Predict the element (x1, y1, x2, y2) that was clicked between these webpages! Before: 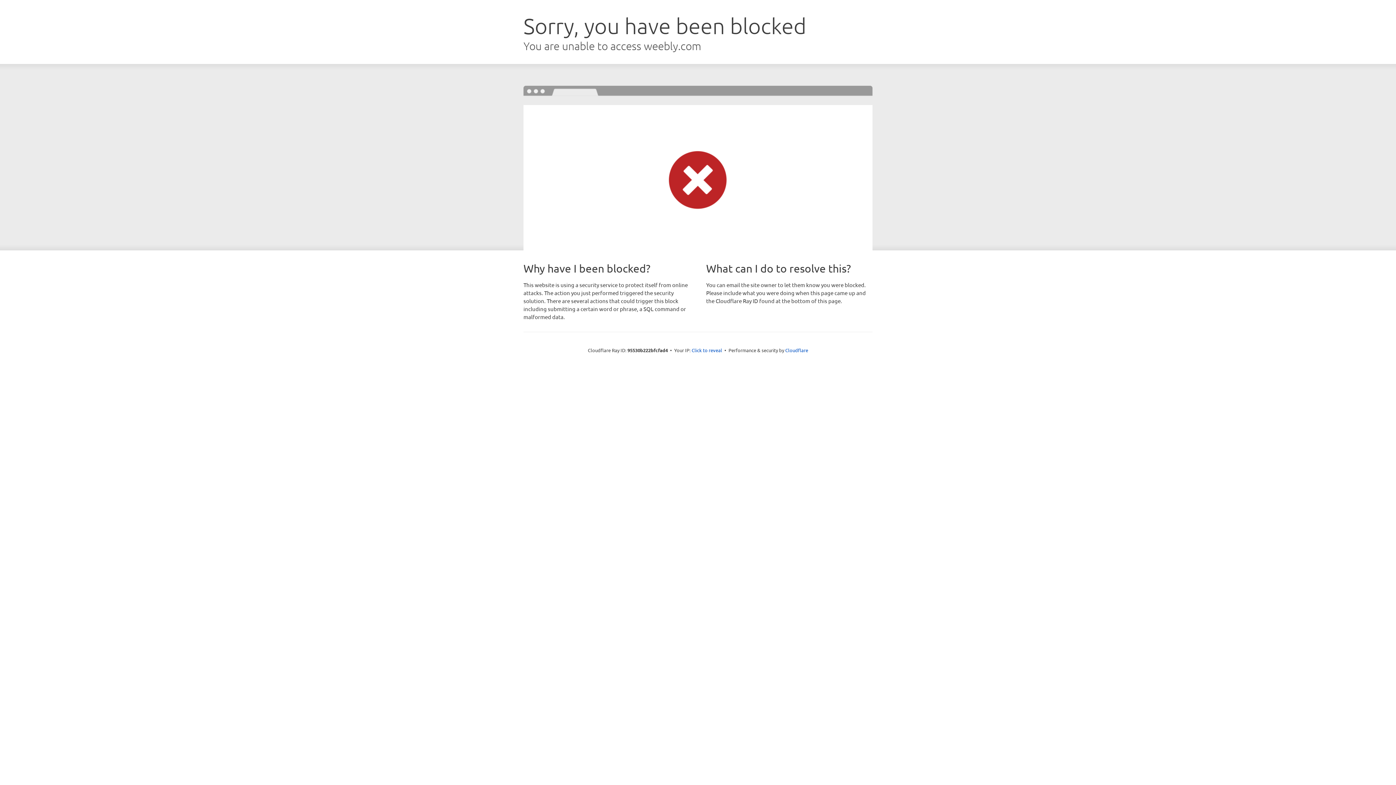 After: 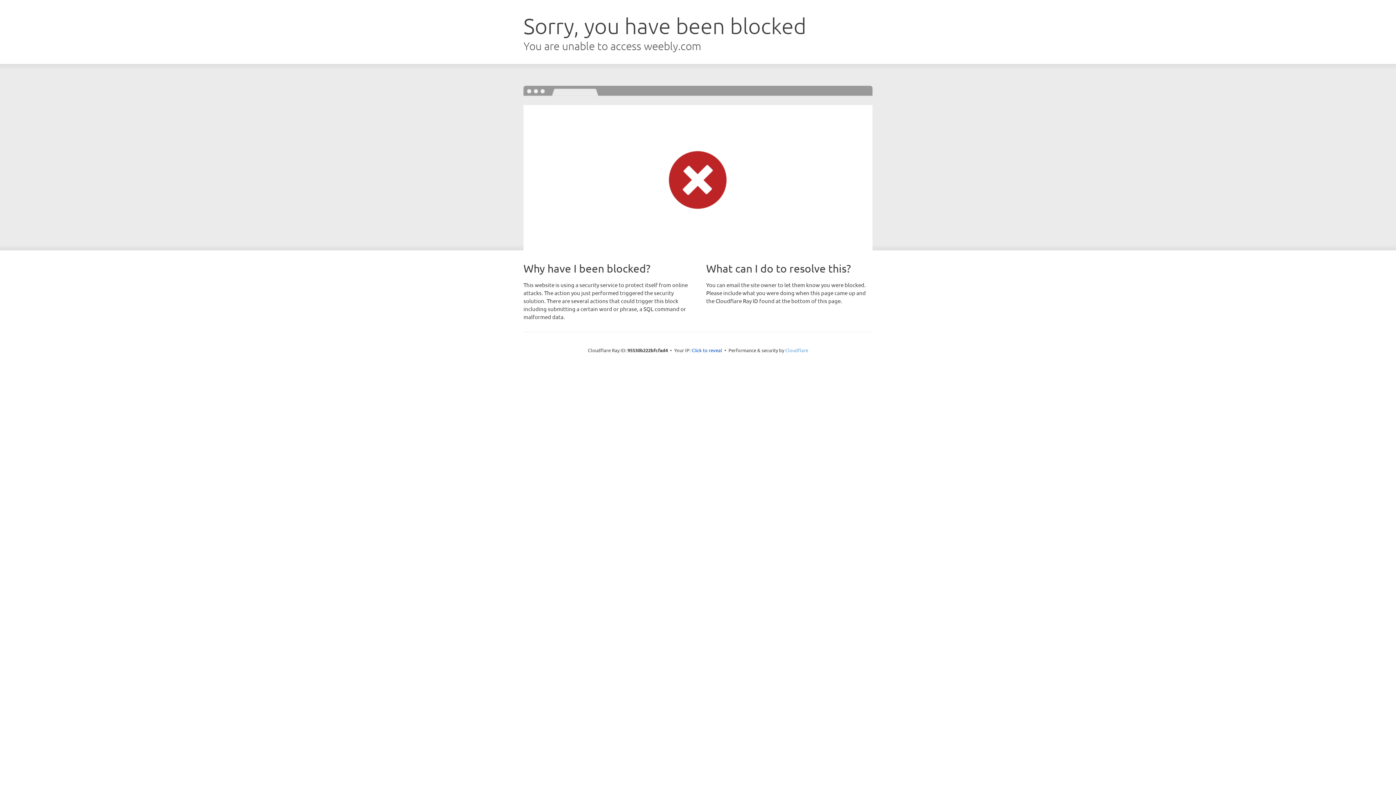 Action: bbox: (785, 347, 808, 353) label: Cloudflare